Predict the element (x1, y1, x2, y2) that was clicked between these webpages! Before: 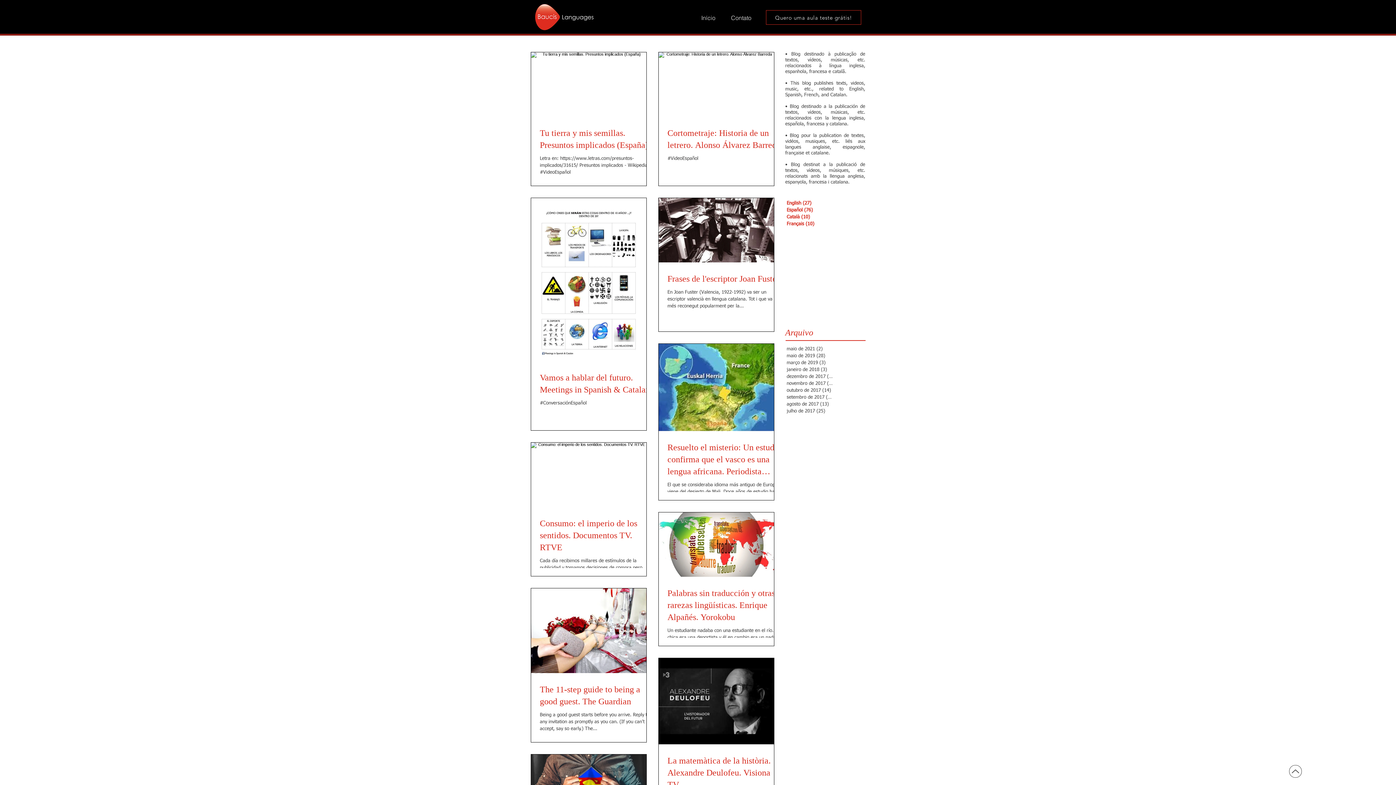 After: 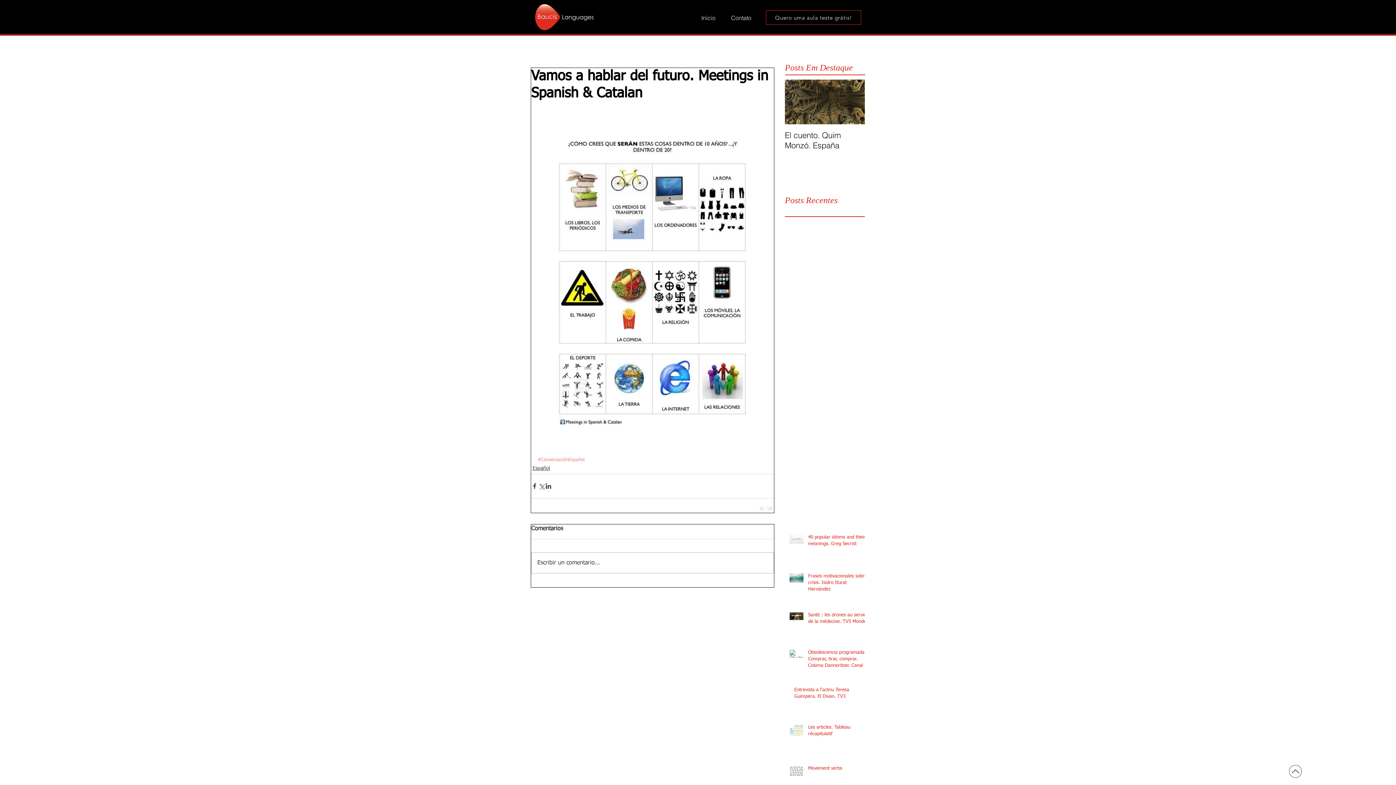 Action: label: Vamos a hablar del futuro. Meetings in Spanish & Catalan bbox: (540, 372, 655, 396)